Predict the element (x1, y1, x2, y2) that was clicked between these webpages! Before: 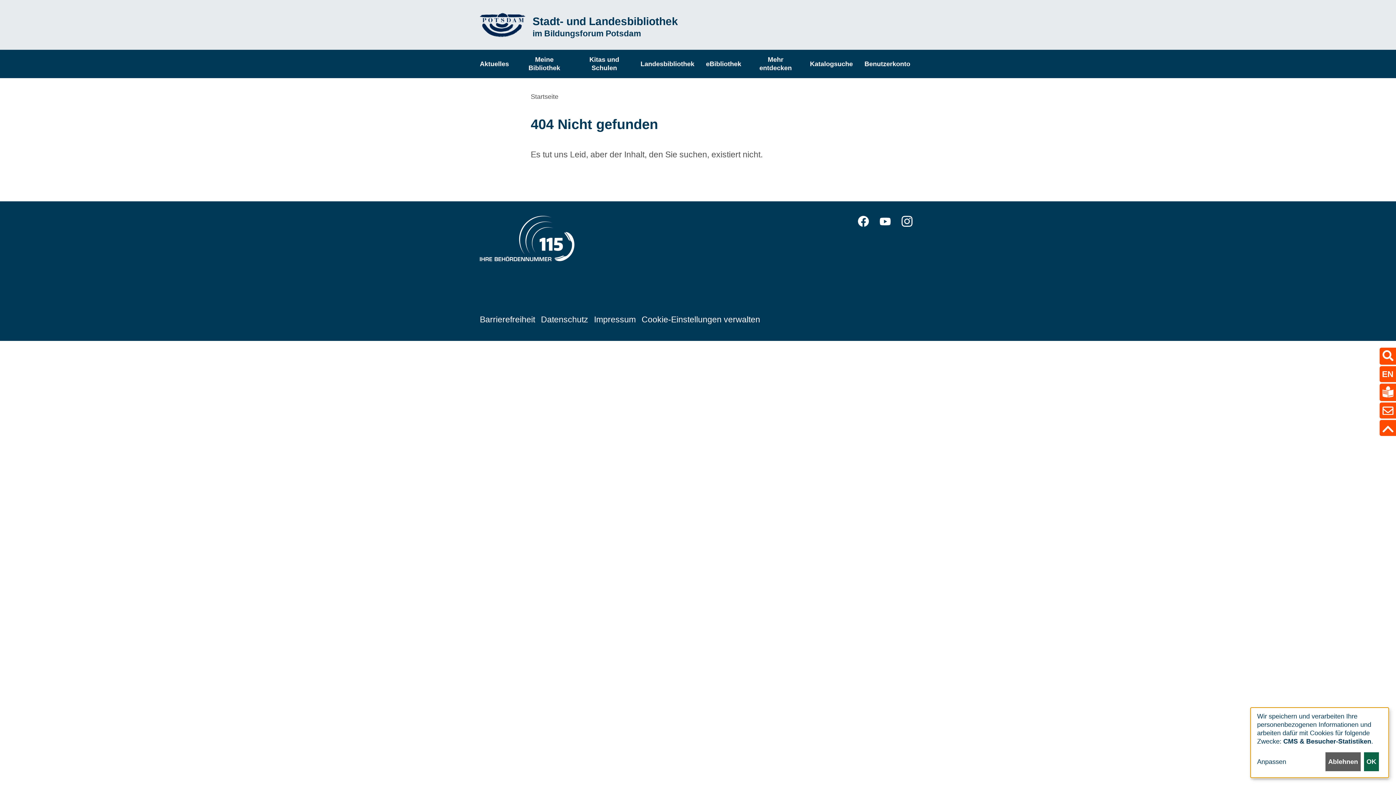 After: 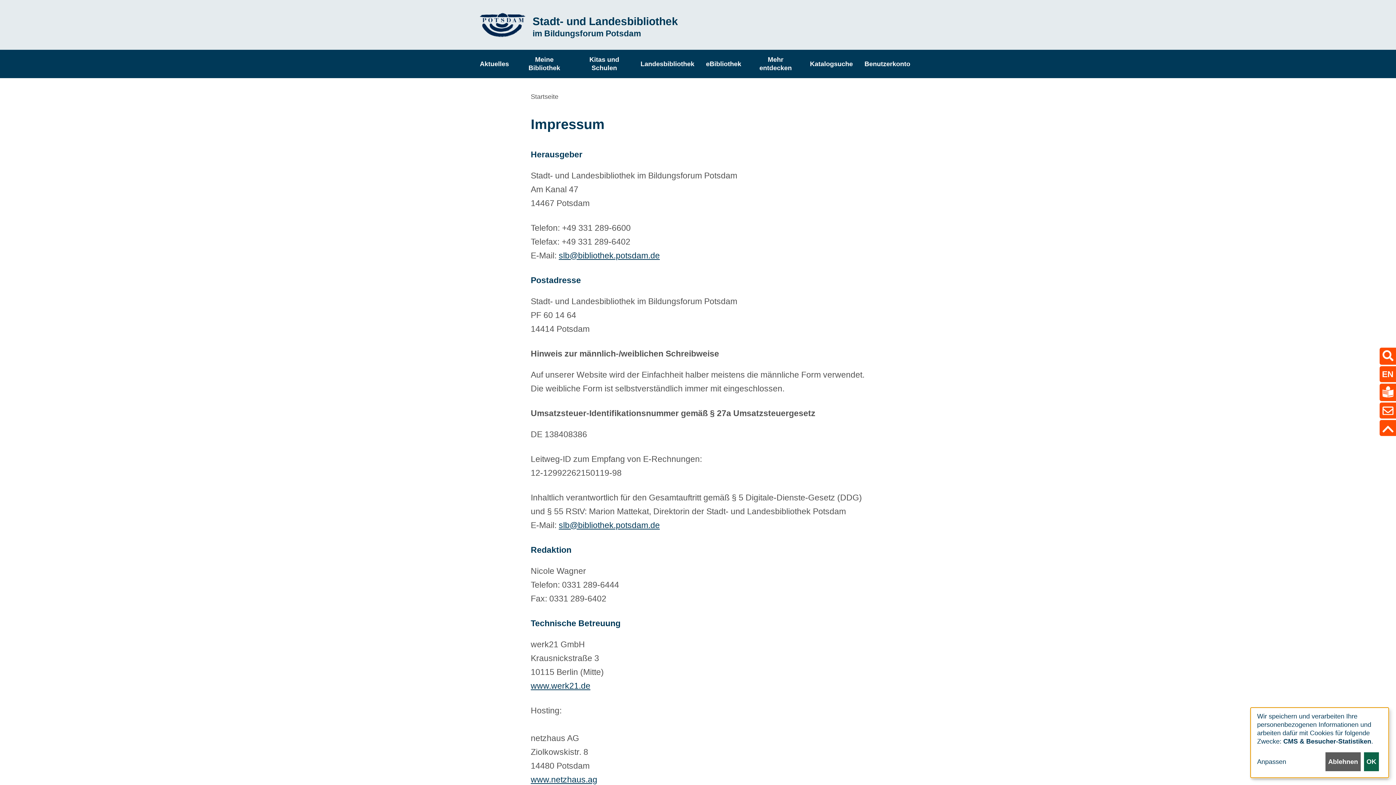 Action: label: Impressum bbox: (594, 315, 636, 324)